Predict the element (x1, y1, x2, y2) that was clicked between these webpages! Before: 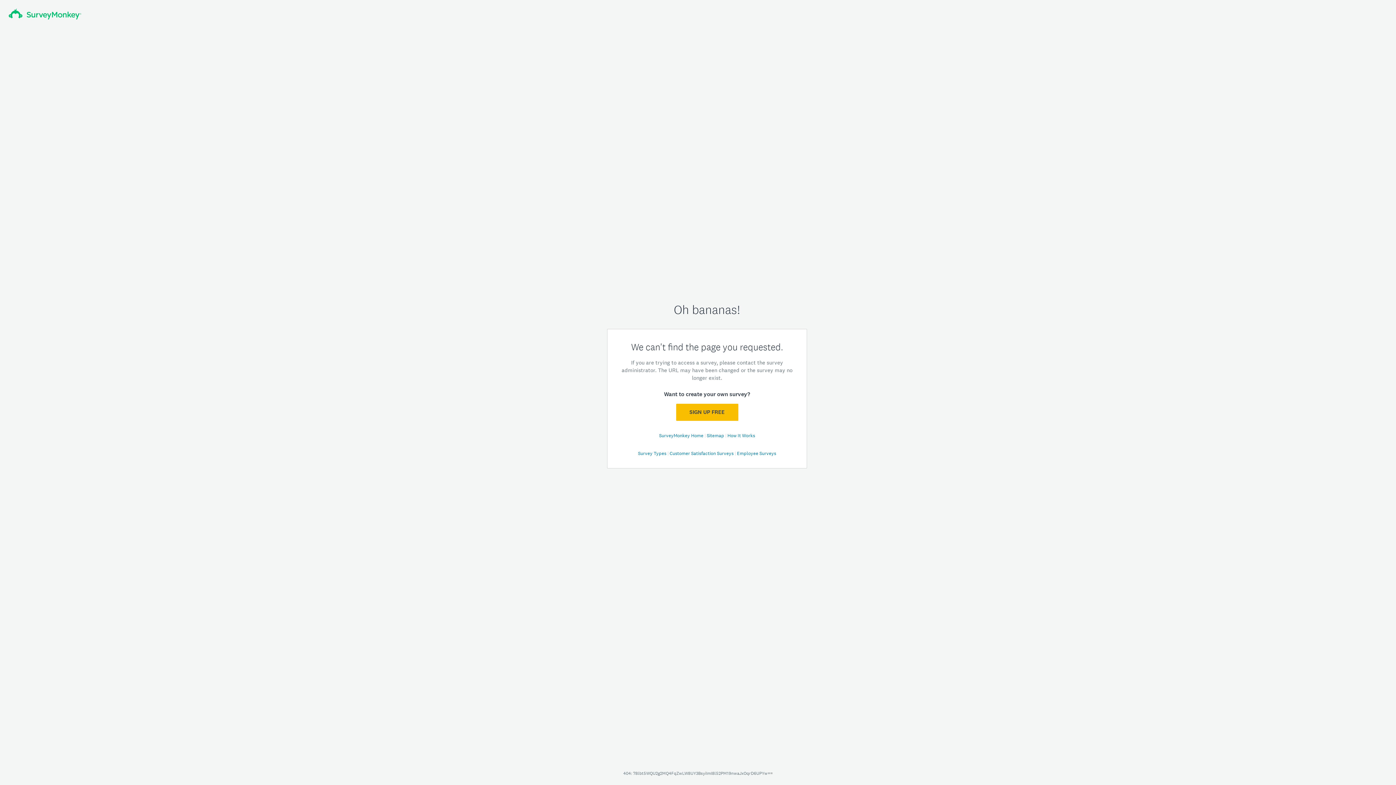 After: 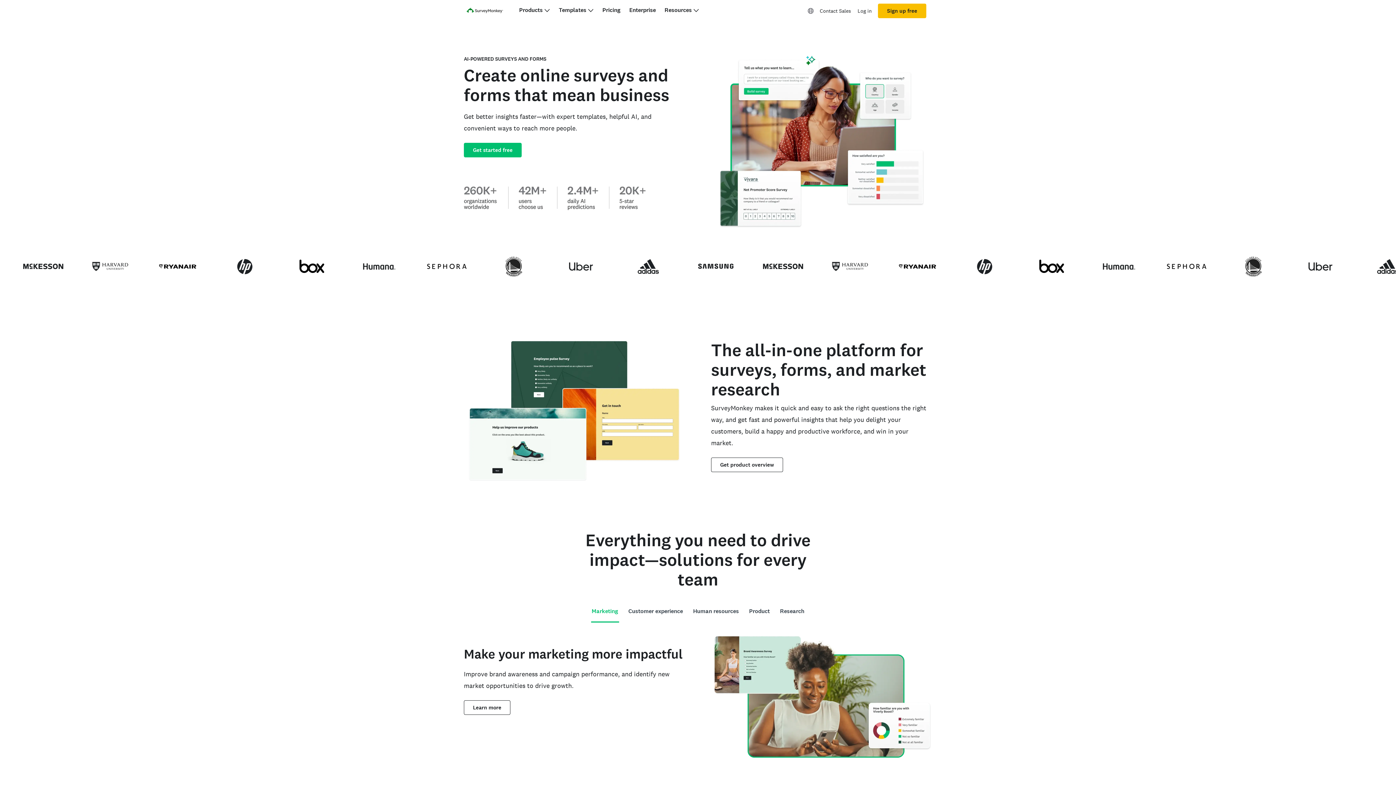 Action: bbox: (8, 8, 81, 19)